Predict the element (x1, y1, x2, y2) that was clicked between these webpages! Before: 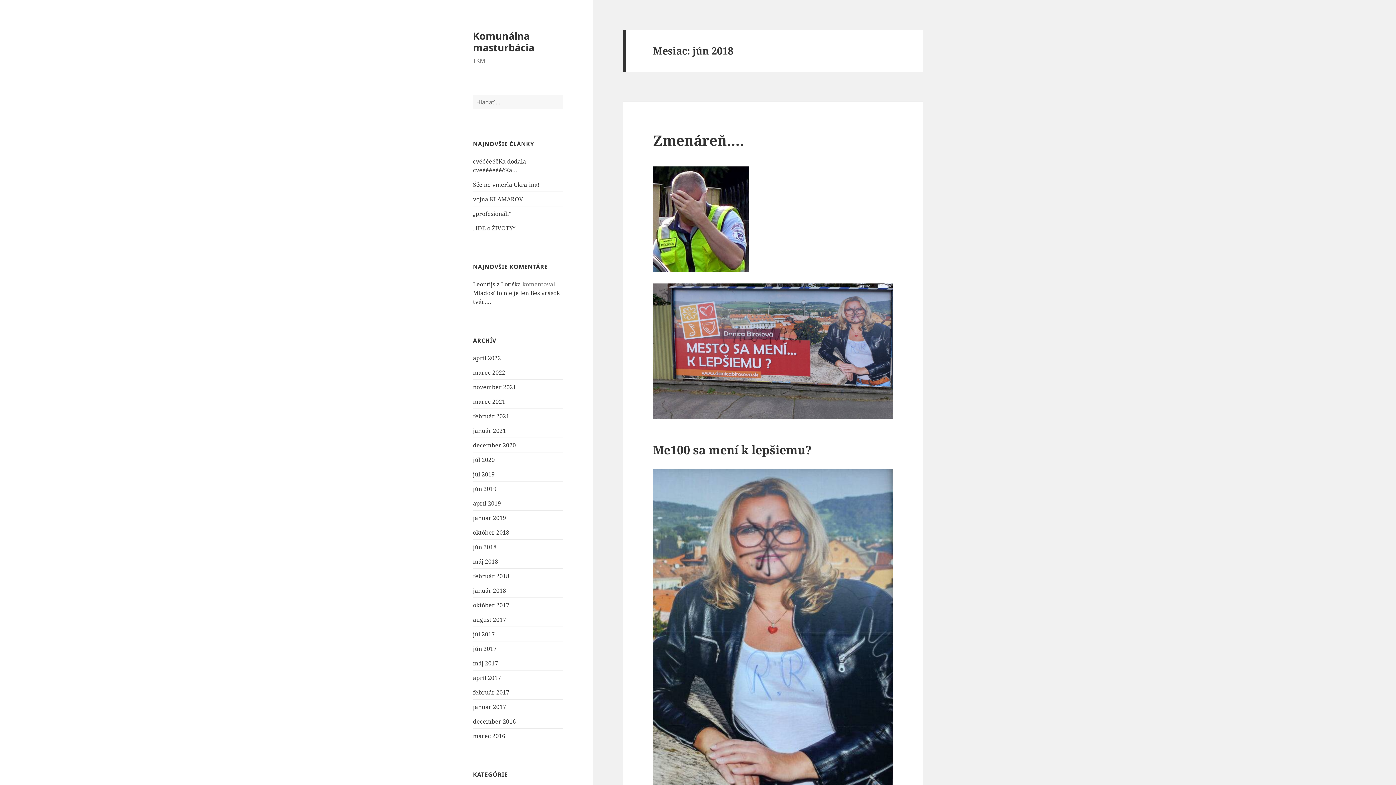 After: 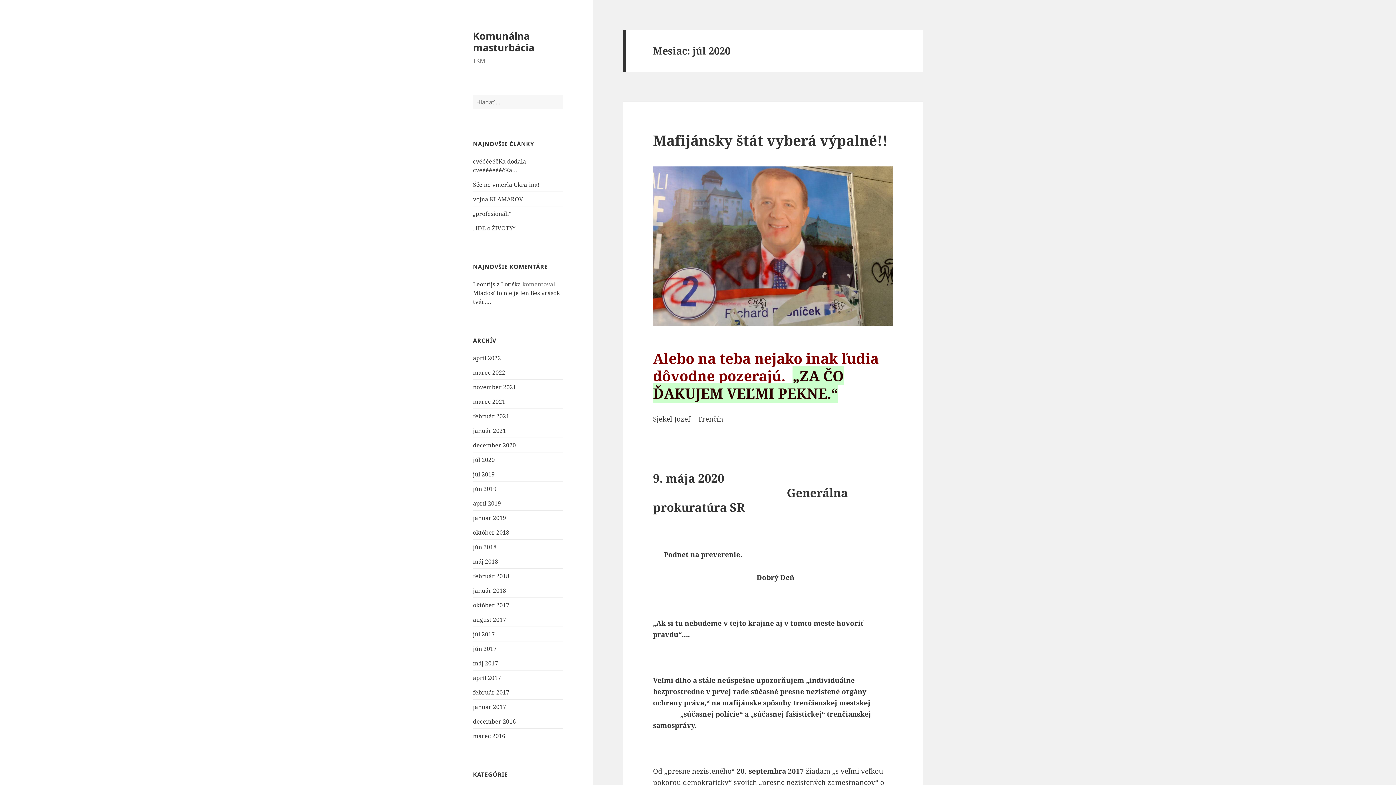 Action: label: júl 2020 bbox: (473, 455, 494, 463)